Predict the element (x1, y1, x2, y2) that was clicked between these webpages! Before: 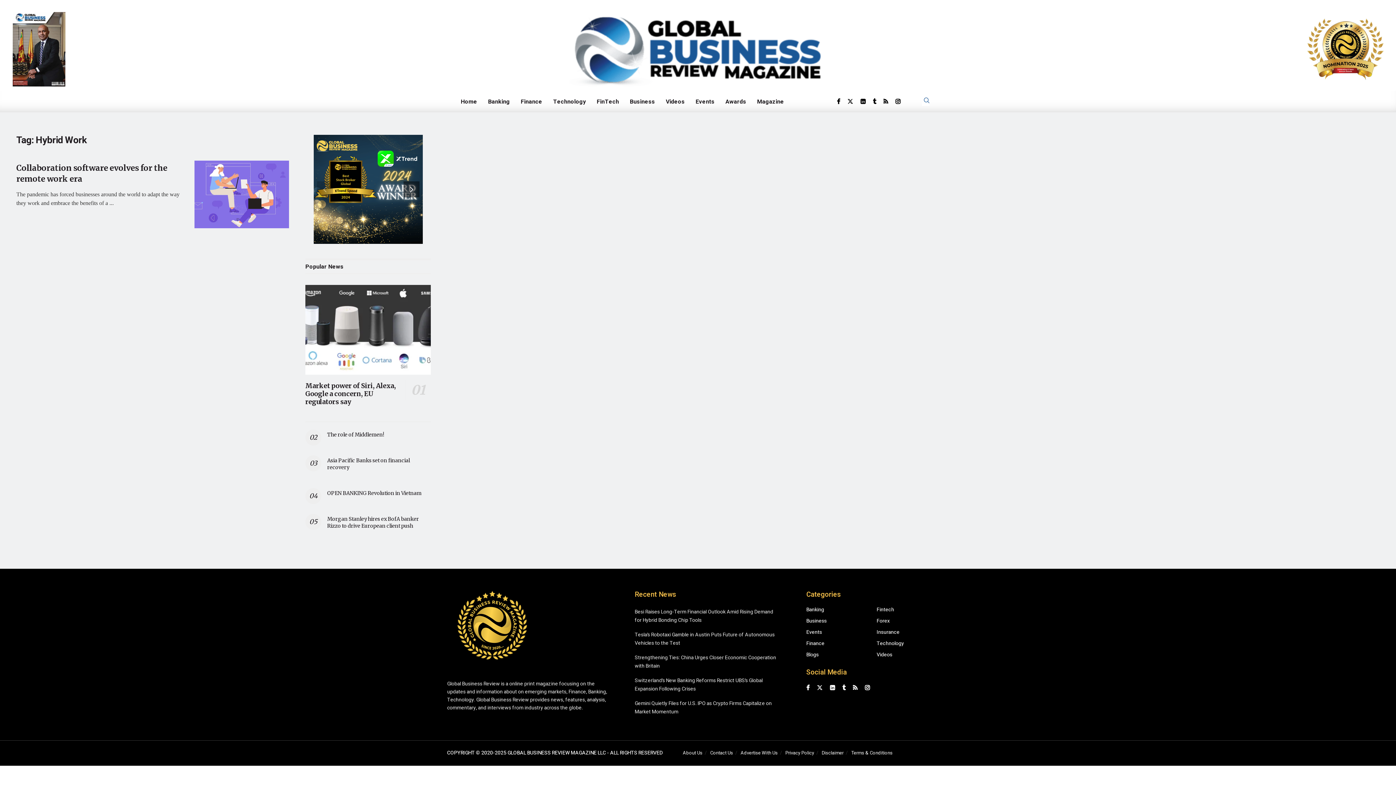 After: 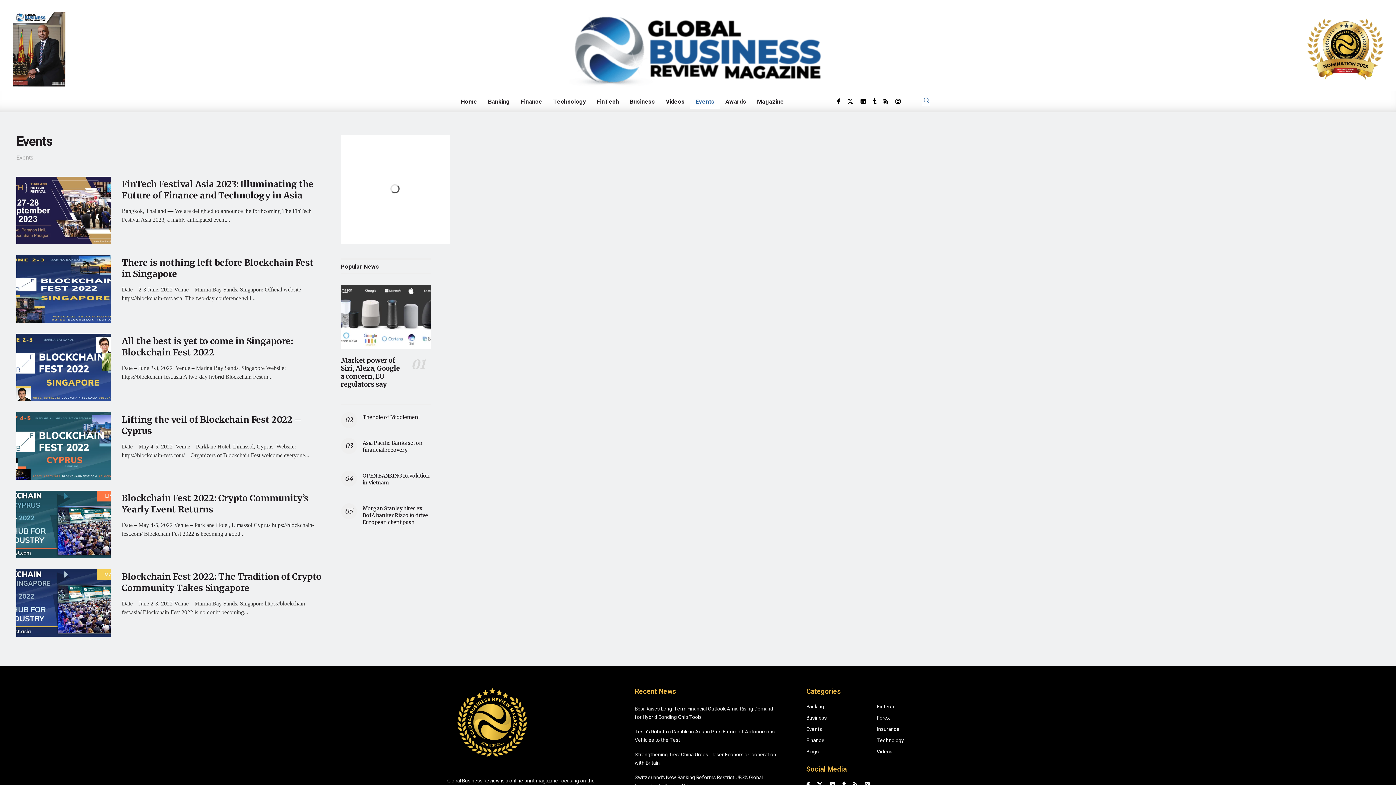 Action: label: Events bbox: (806, 628, 822, 636)